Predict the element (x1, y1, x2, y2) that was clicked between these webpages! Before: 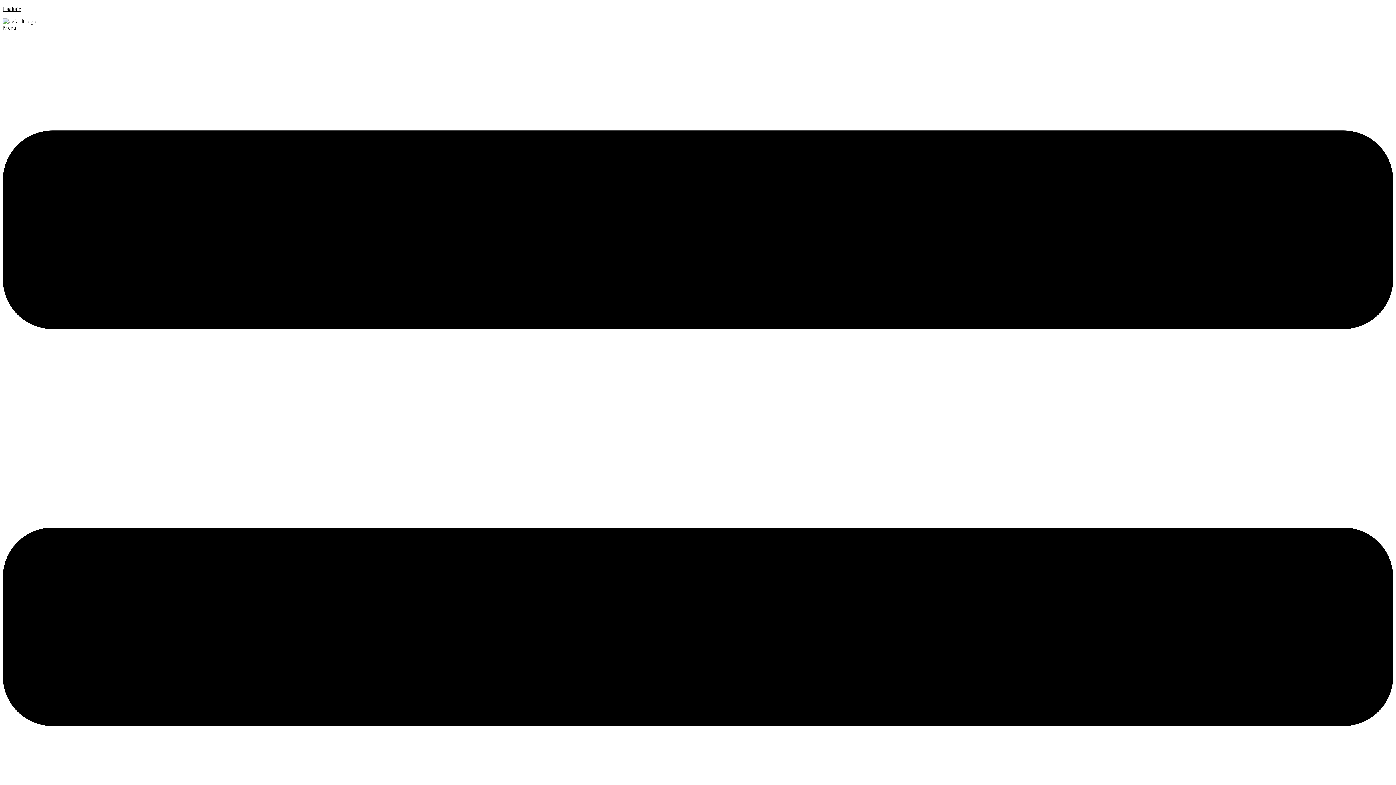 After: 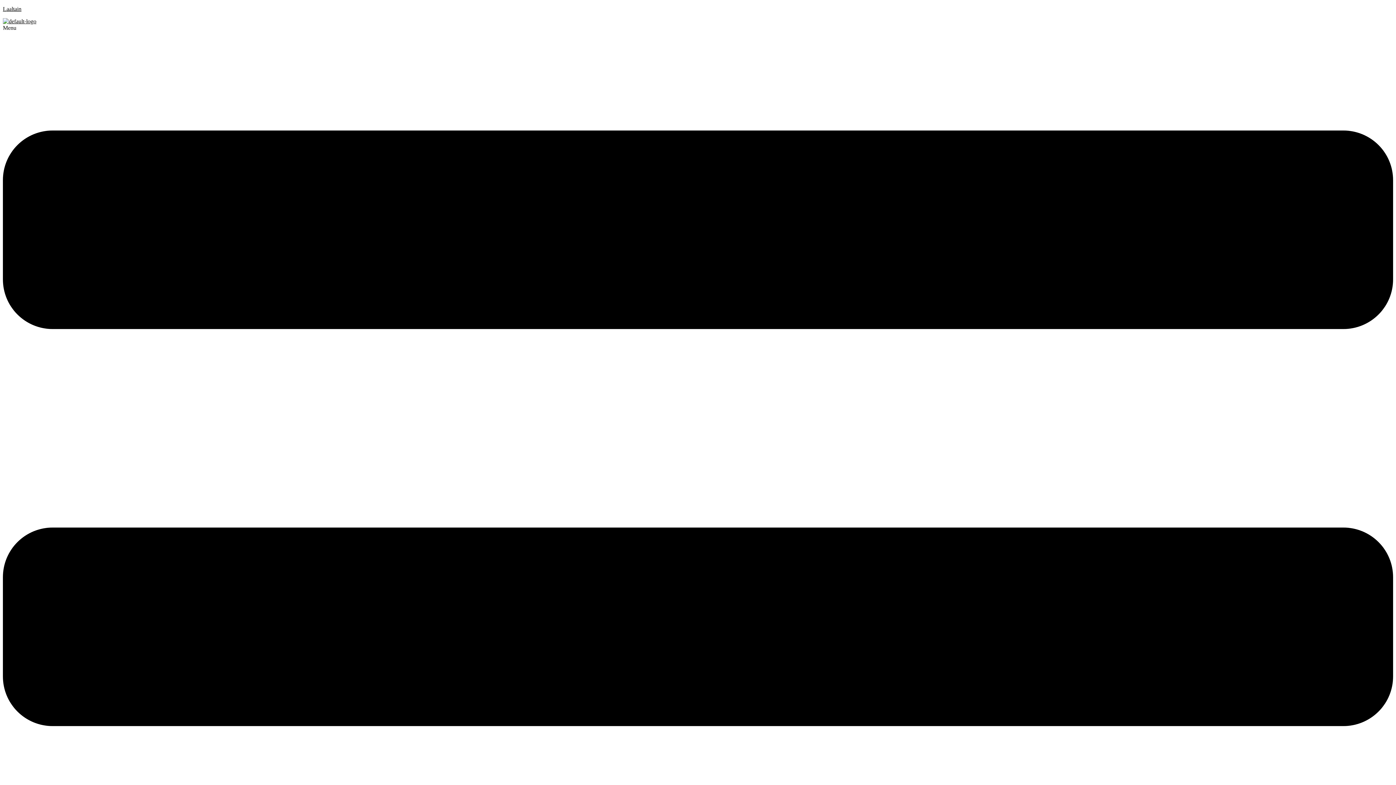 Action: bbox: (2, 18, 1393, 41)